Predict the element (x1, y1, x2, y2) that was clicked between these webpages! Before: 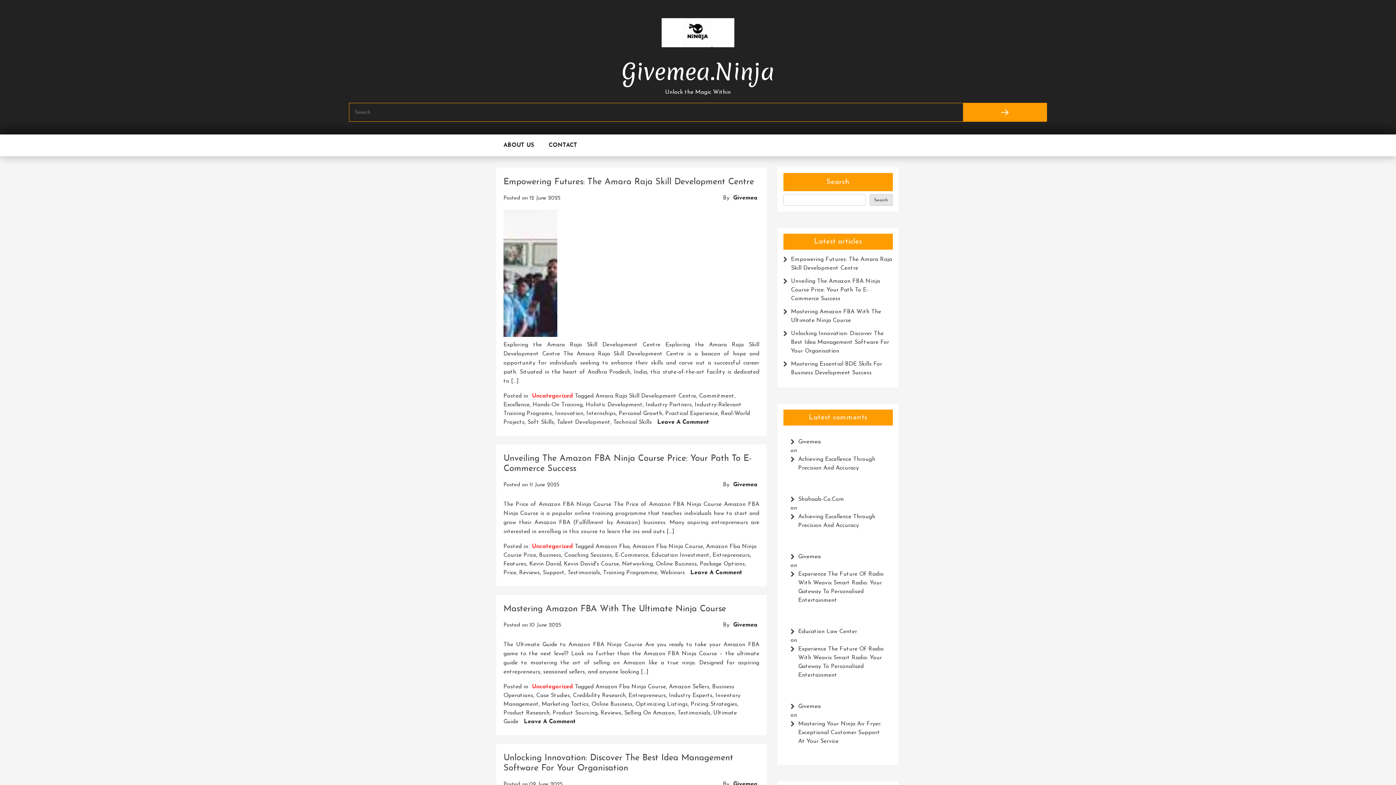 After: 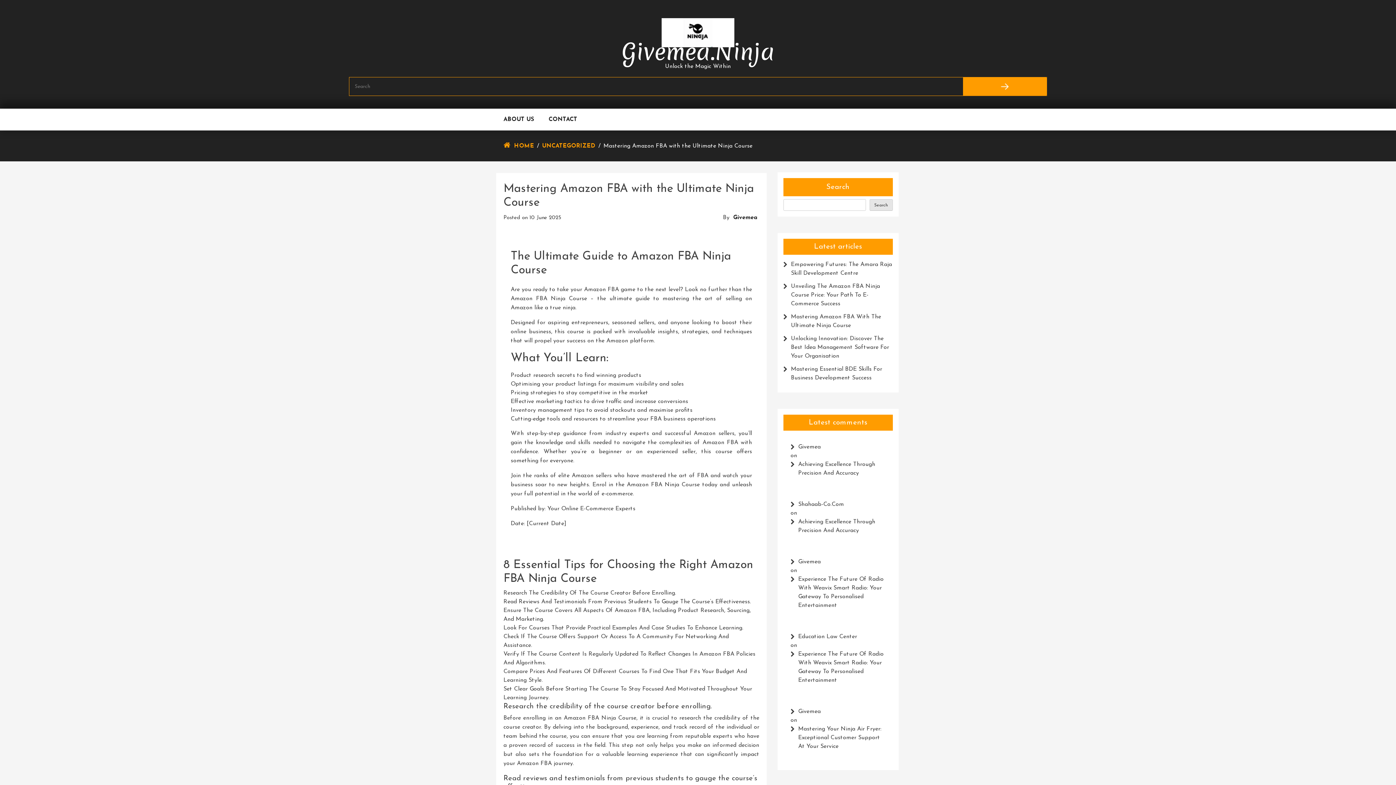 Action: bbox: (783, 307, 892, 325) label: Mastering Amazon FBA With The Ultimate Ninja Course